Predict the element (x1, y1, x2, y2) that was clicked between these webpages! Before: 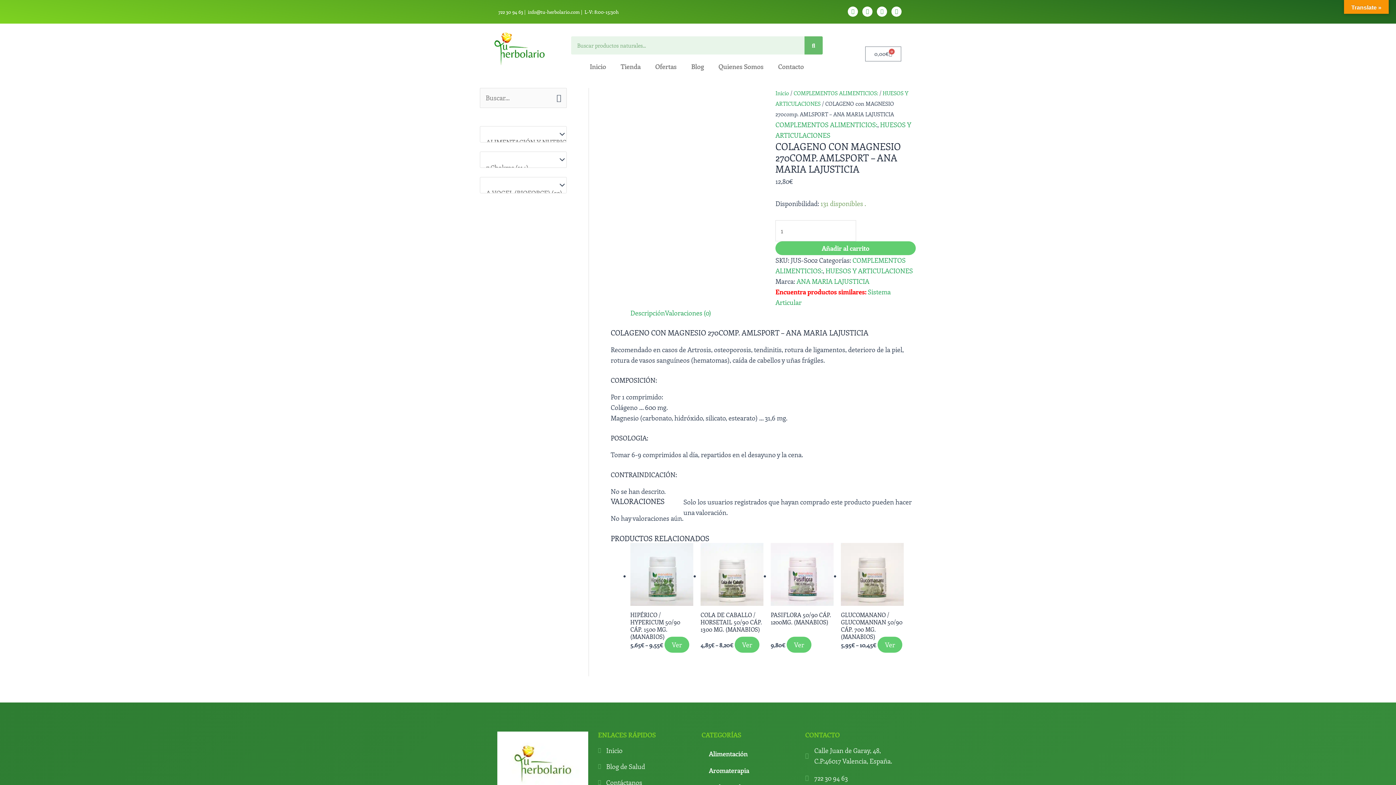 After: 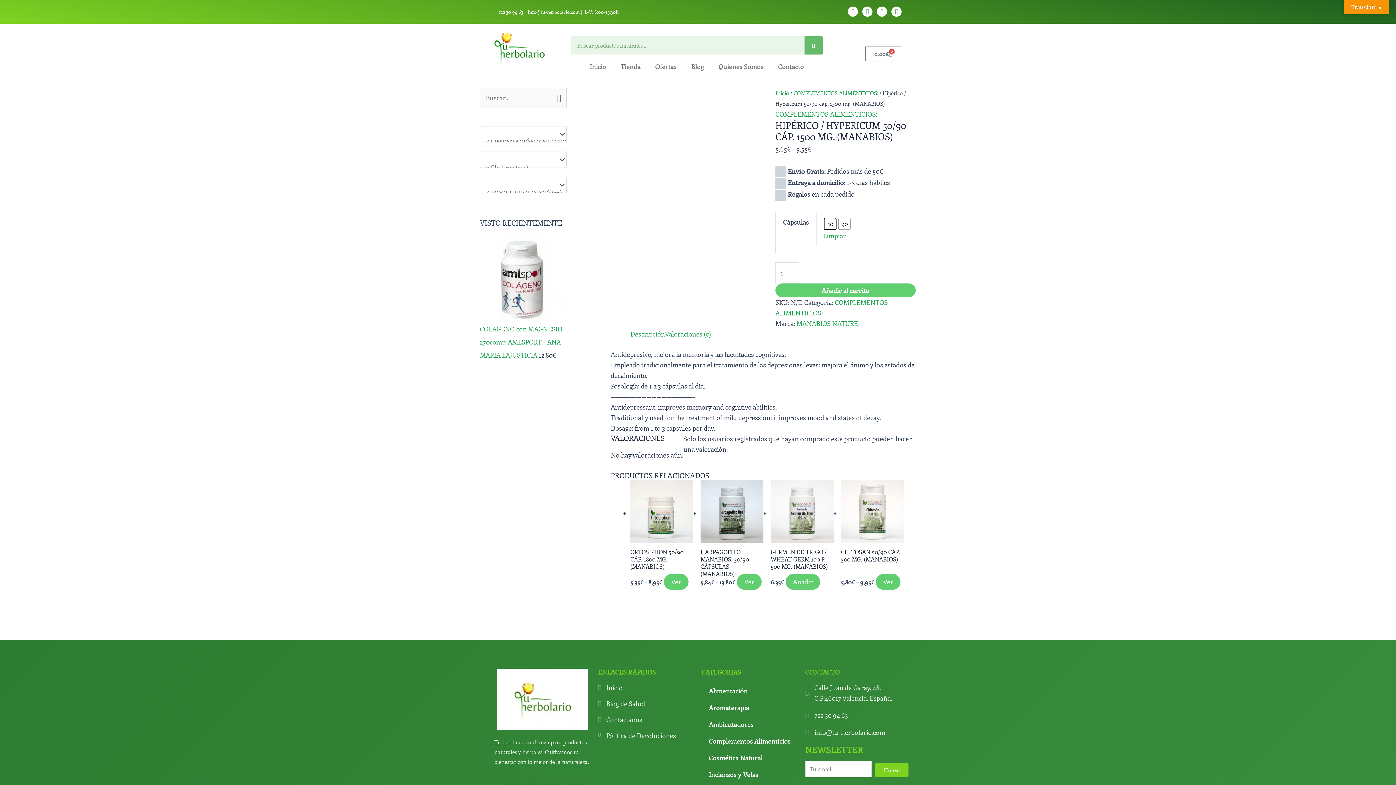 Action: bbox: (664, 637, 689, 653) label: Elige las opciones para “Hipérico / Hypericum 50/90 cáp. 1500 mg. (MANABIOS)”